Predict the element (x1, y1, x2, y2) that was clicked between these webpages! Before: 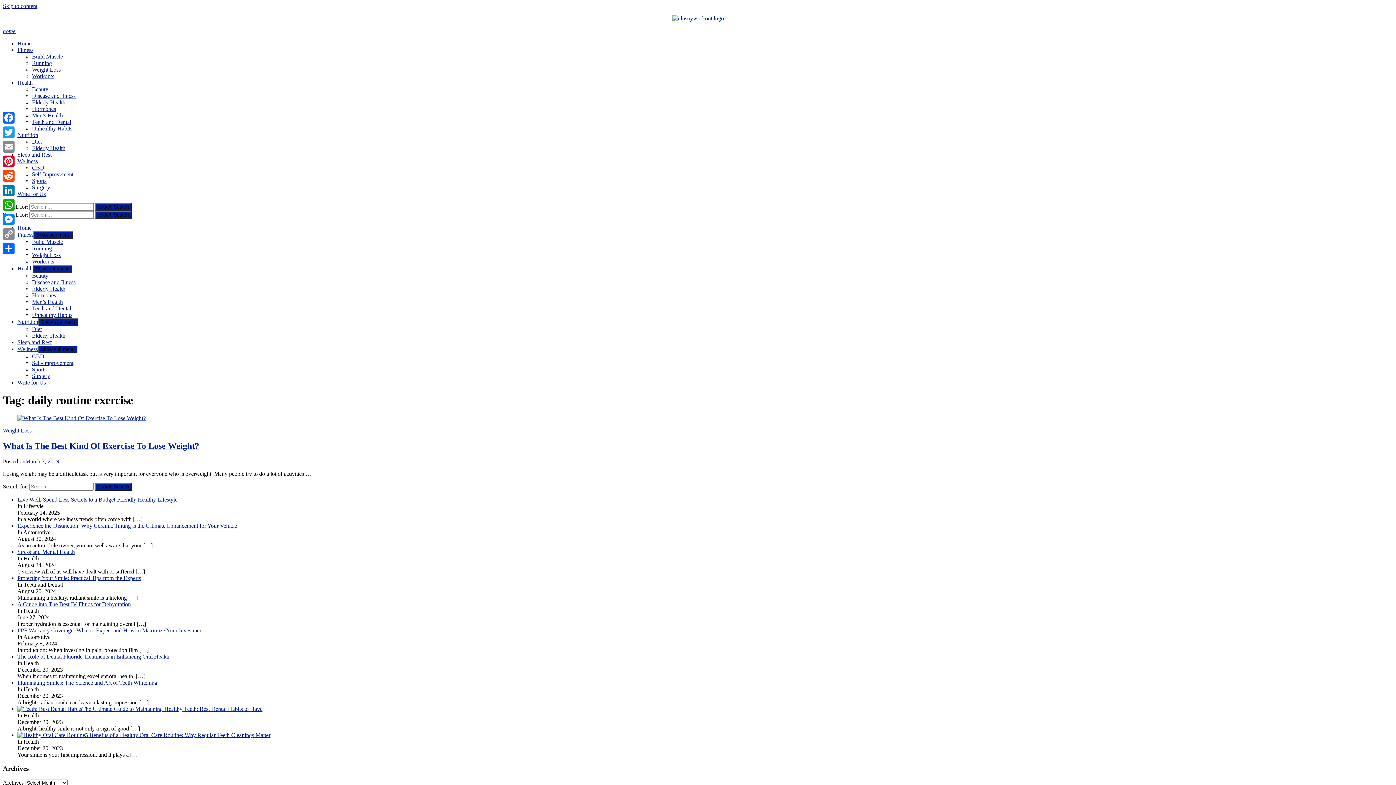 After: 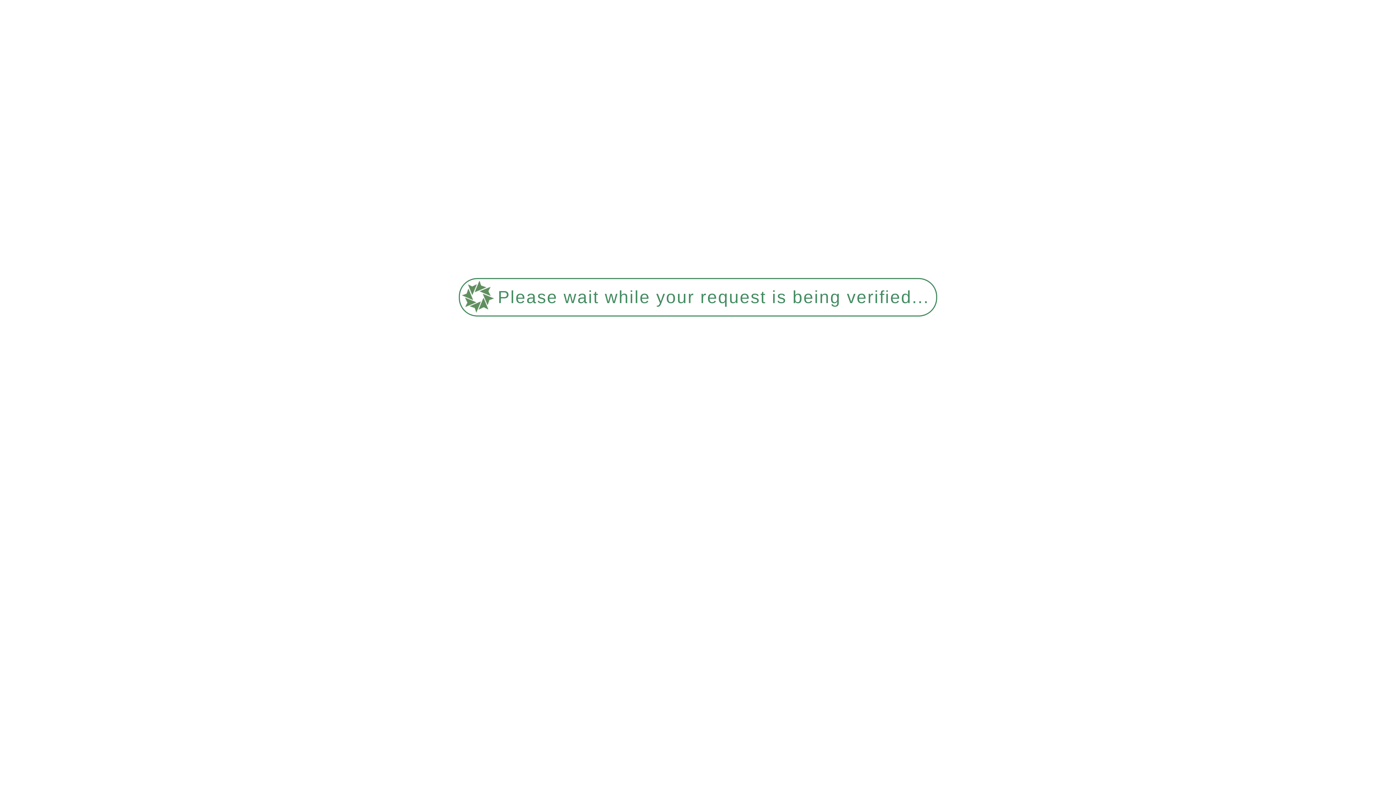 Action: bbox: (32, 252, 60, 258) label: Weight Loss